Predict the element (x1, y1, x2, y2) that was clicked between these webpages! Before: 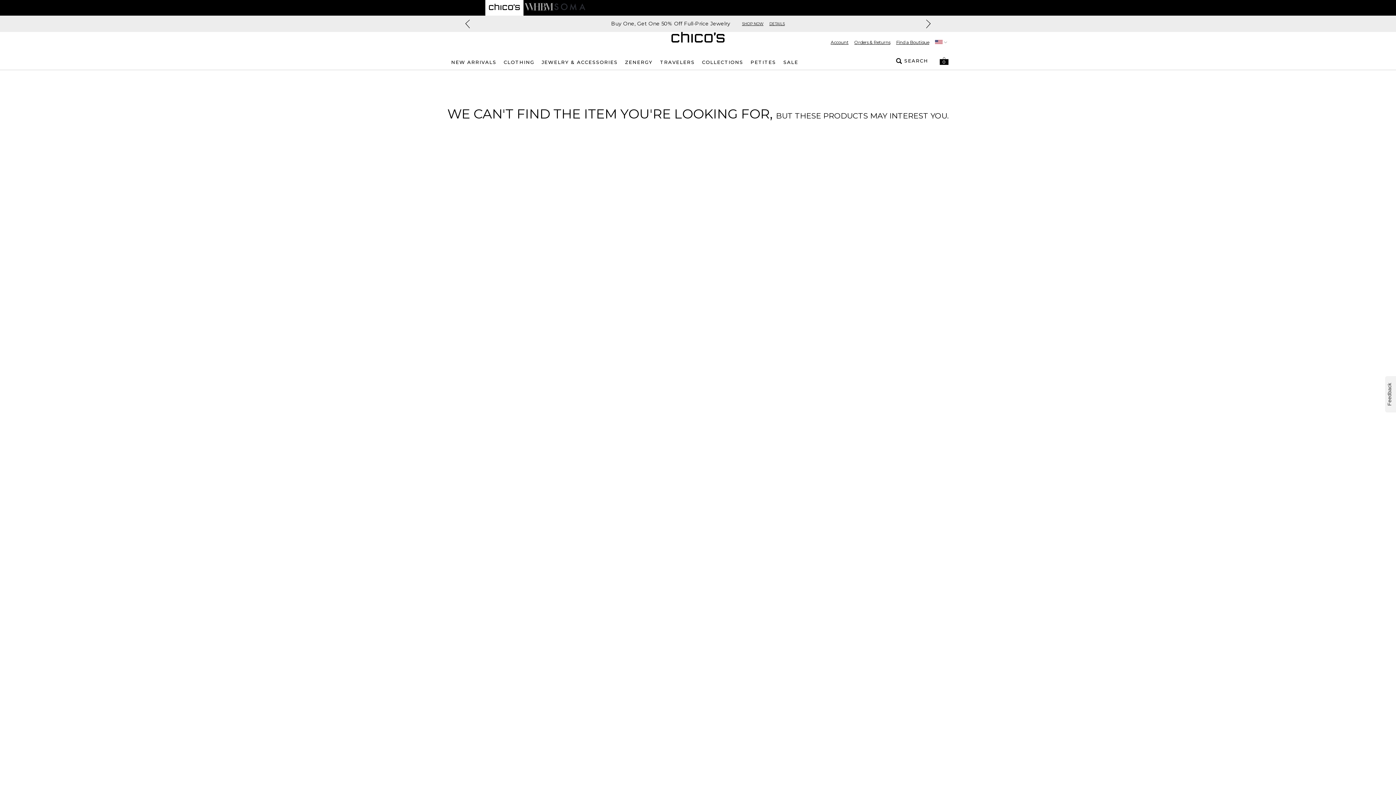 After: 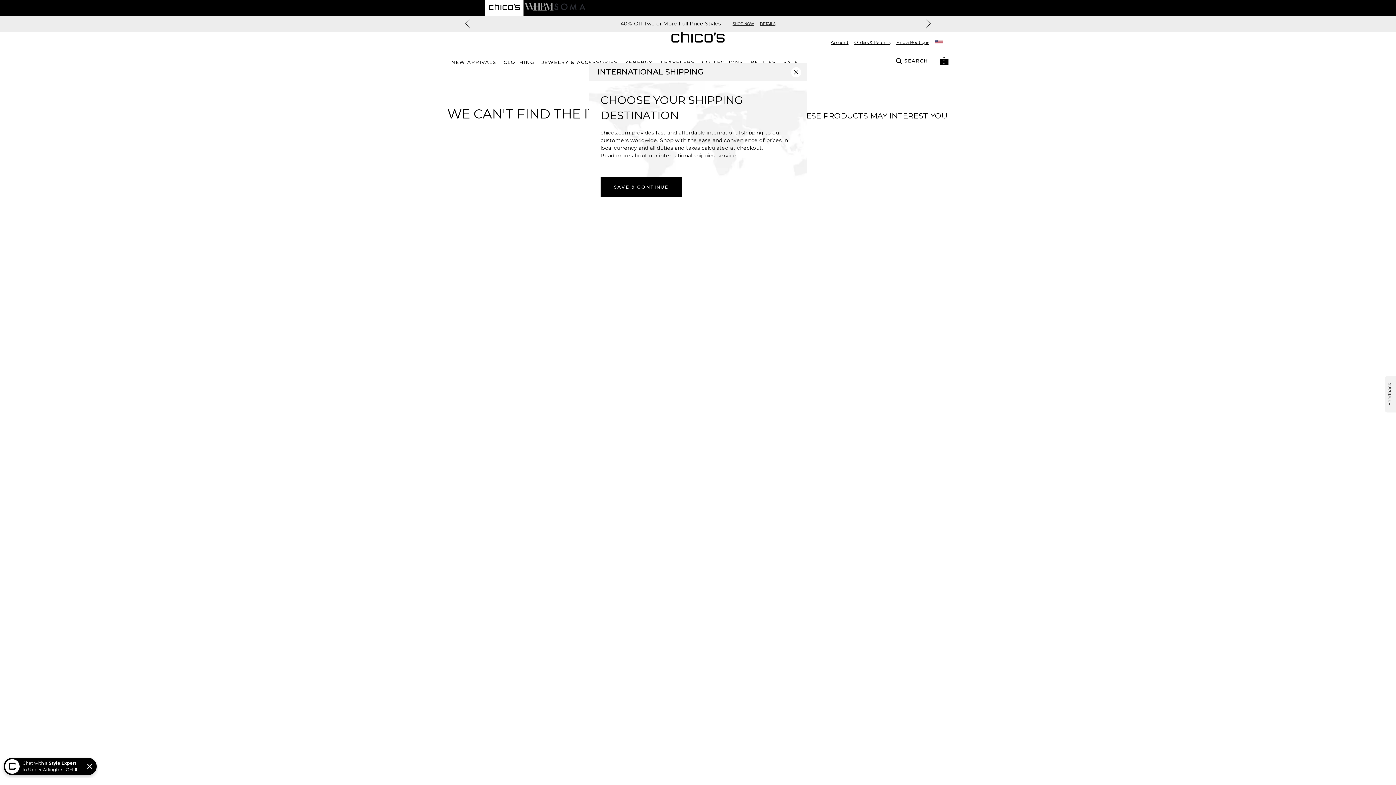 Action: bbox: (935, 39, 948, 44)